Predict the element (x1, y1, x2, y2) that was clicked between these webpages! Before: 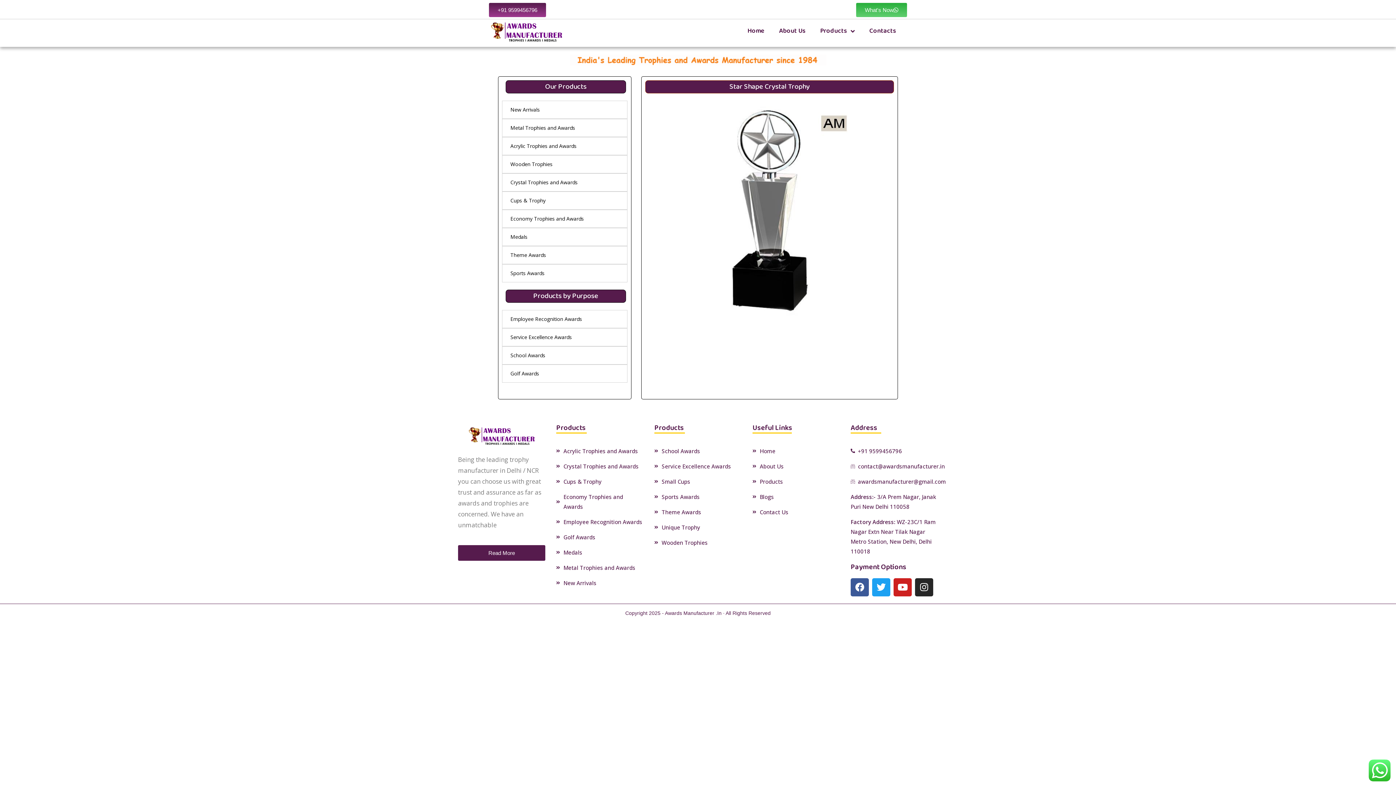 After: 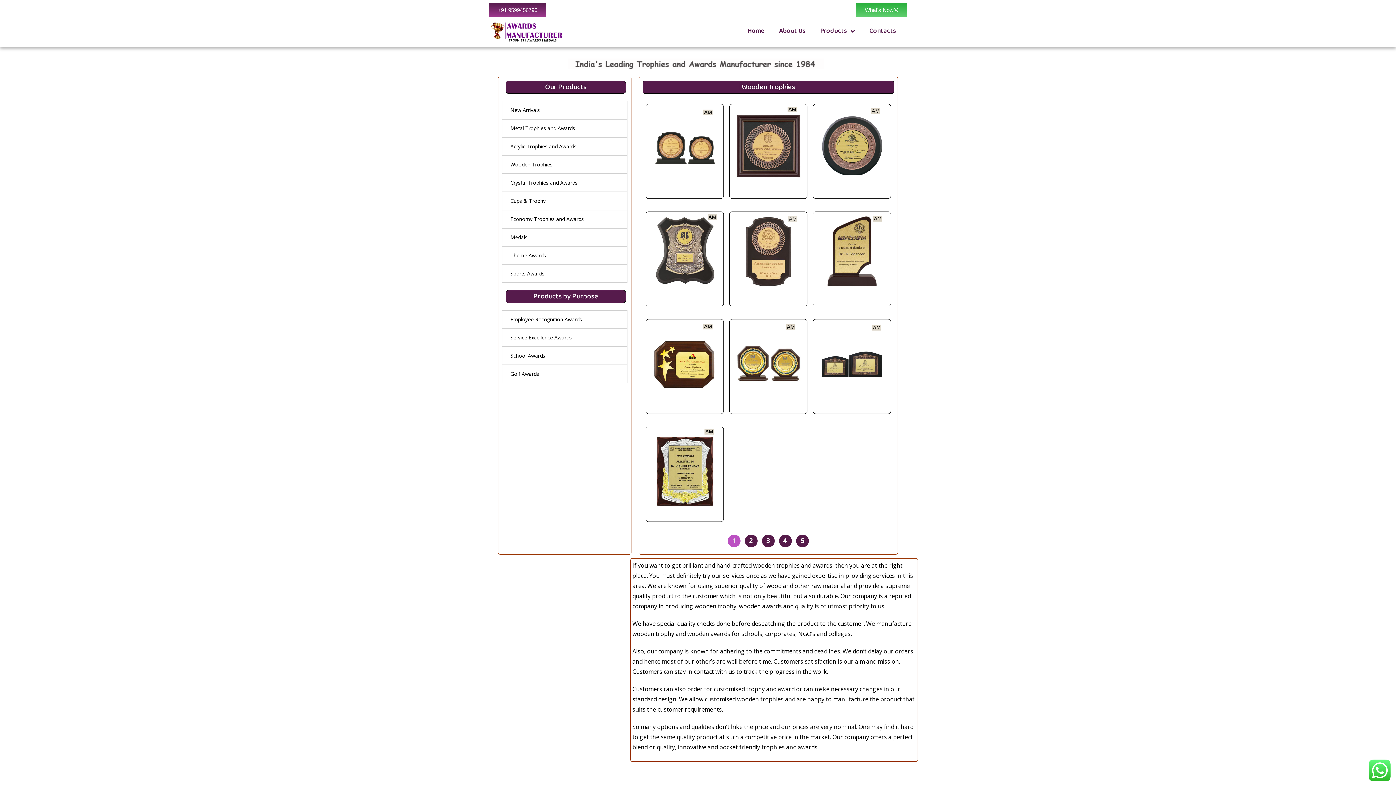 Action: bbox: (502, 155, 627, 173) label: Wooden Trophies